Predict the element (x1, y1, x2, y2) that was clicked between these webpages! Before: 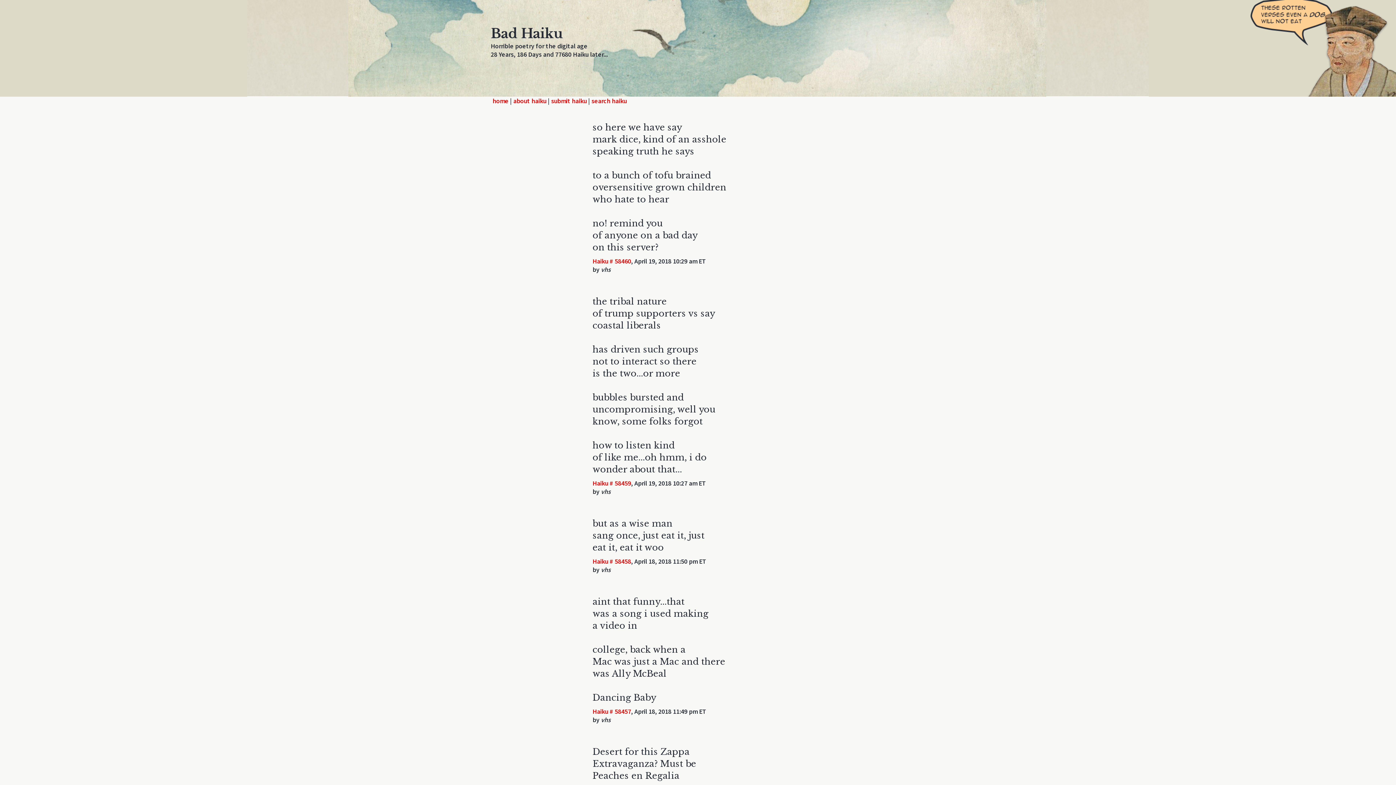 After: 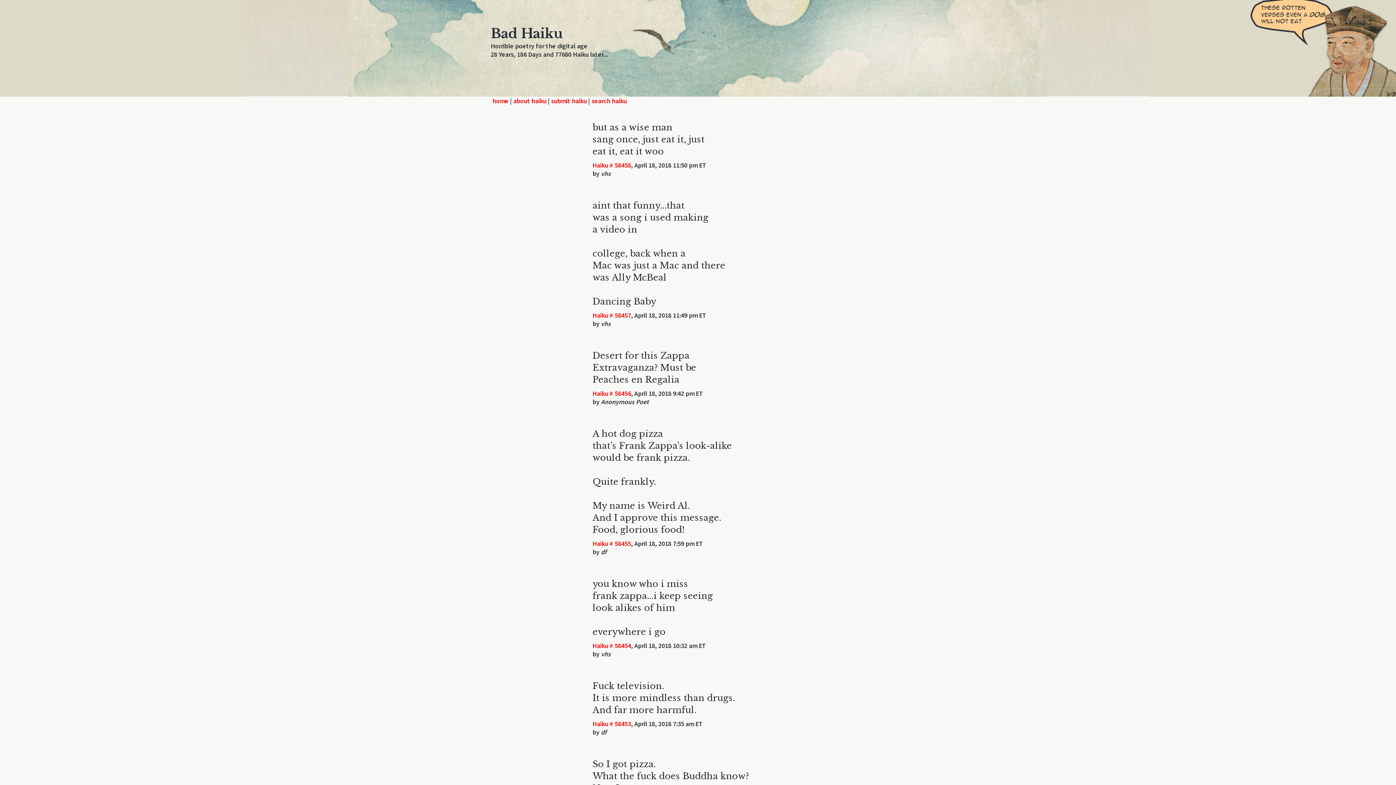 Action: label: Haiku # 58458 bbox: (592, 557, 631, 565)